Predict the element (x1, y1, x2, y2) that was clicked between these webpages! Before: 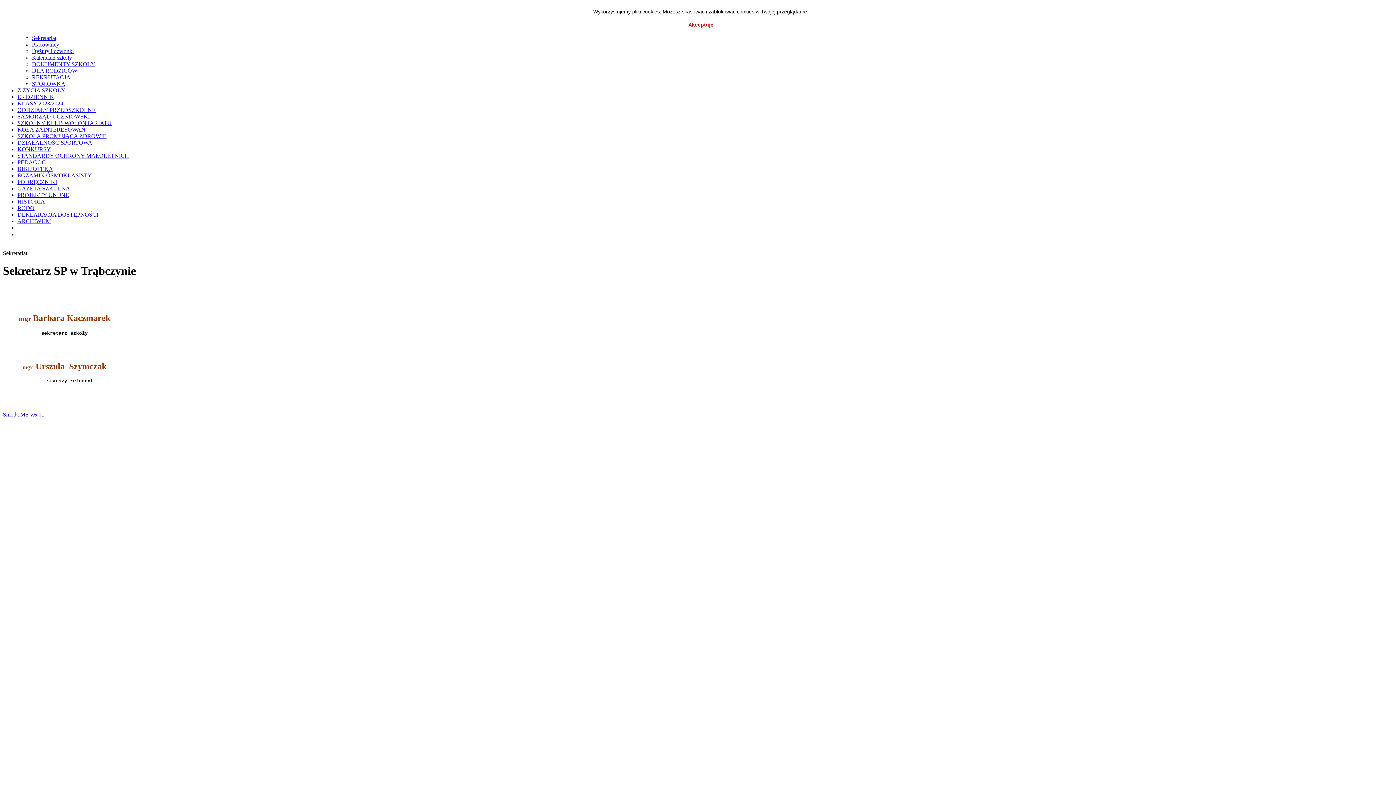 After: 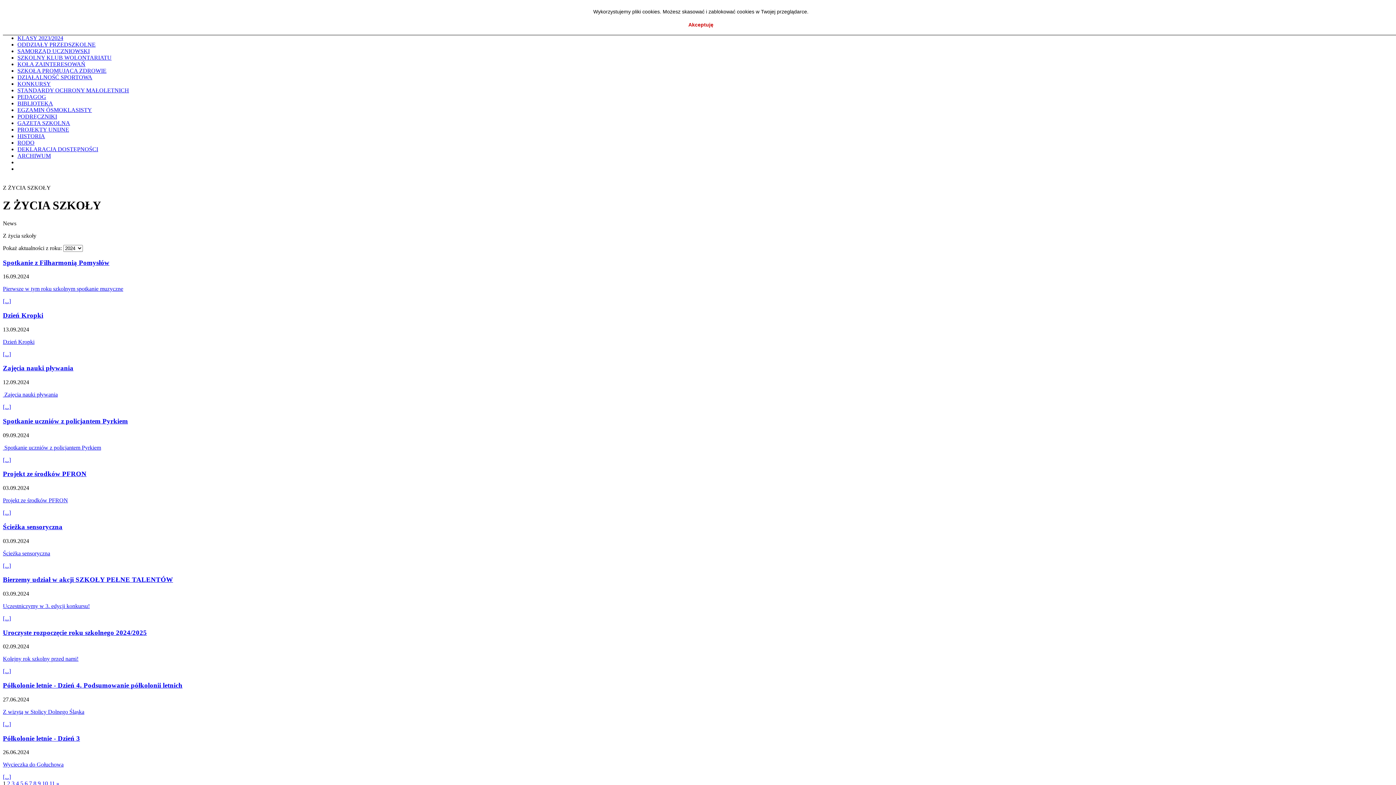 Action: bbox: (17, 87, 65, 93) label: Z ŻYCIA SZKOŁY